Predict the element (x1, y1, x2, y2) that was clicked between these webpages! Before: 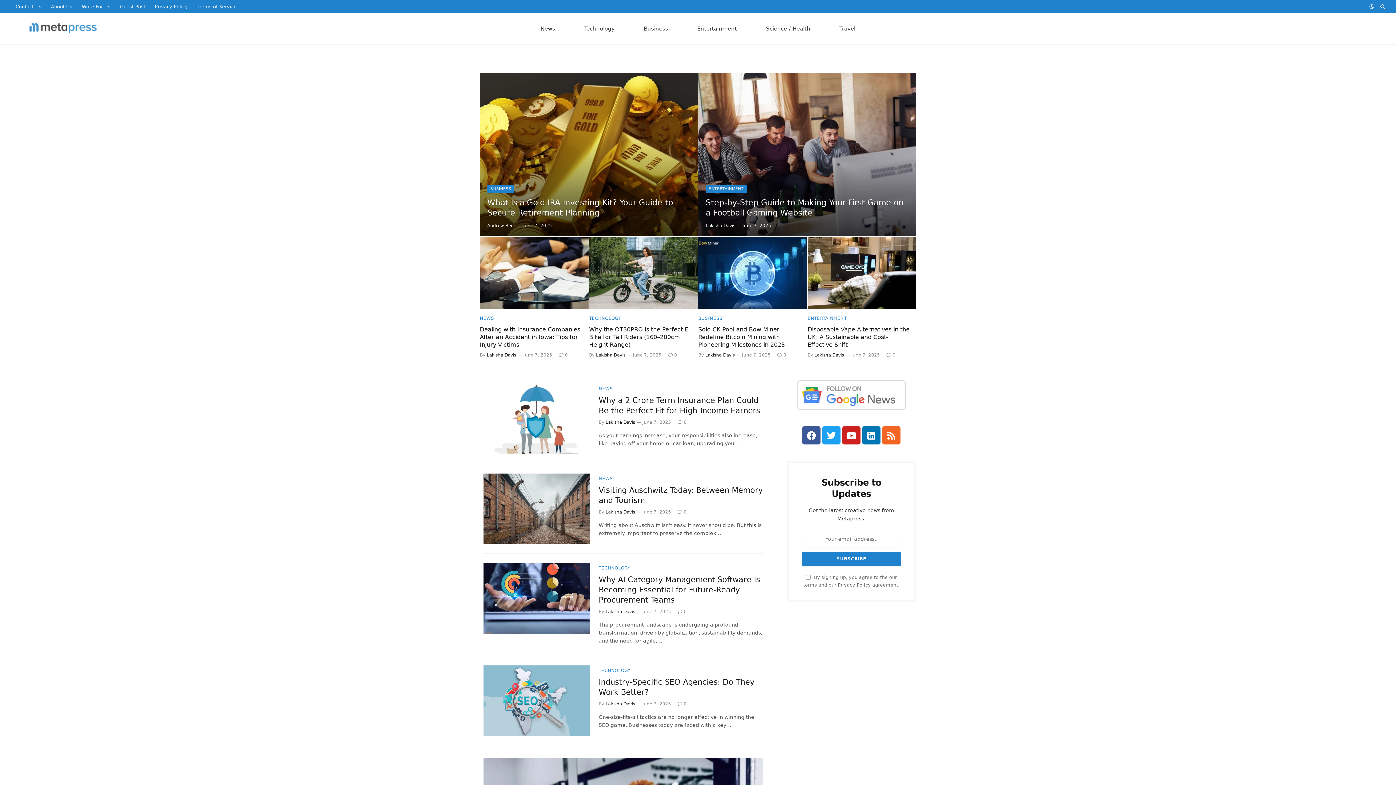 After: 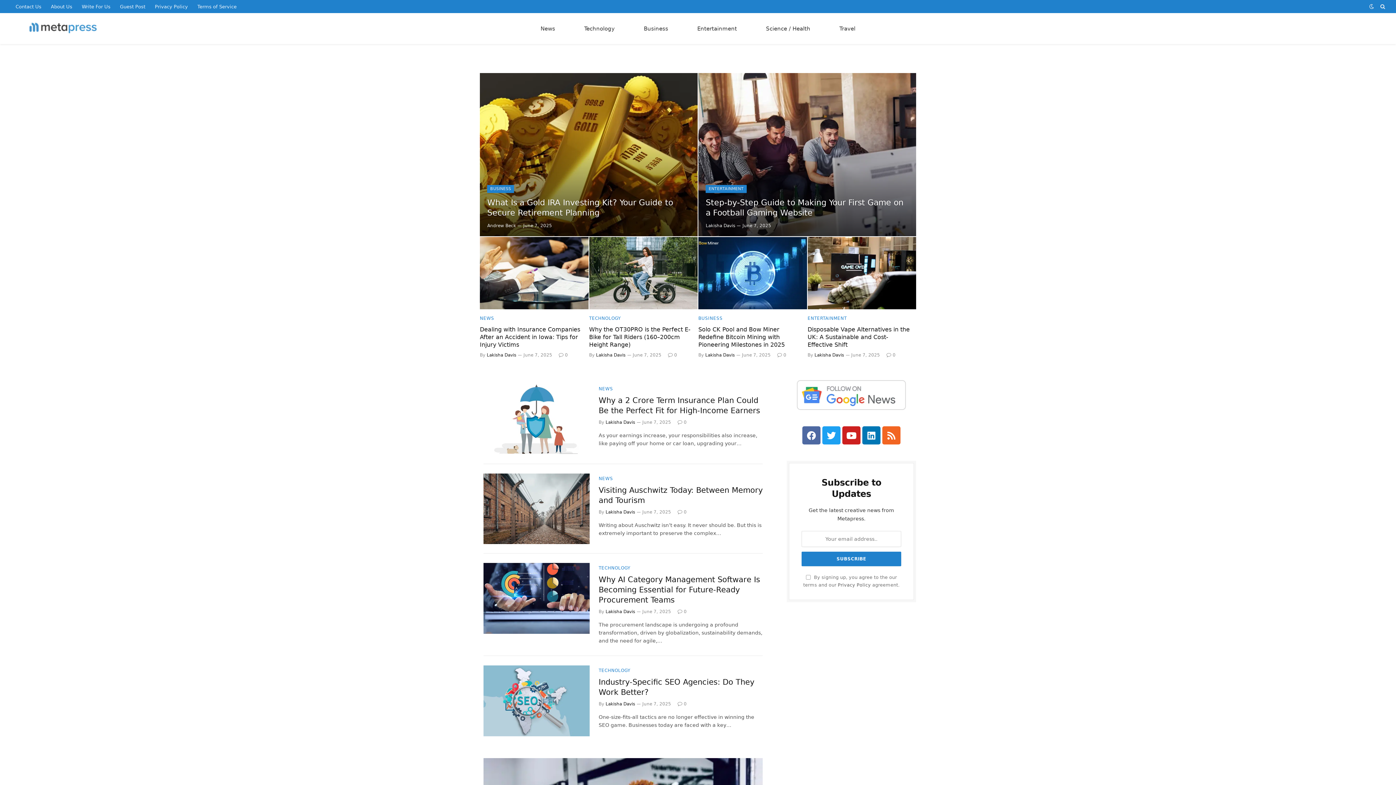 Action: bbox: (802, 426, 820, 444) label: Facebook